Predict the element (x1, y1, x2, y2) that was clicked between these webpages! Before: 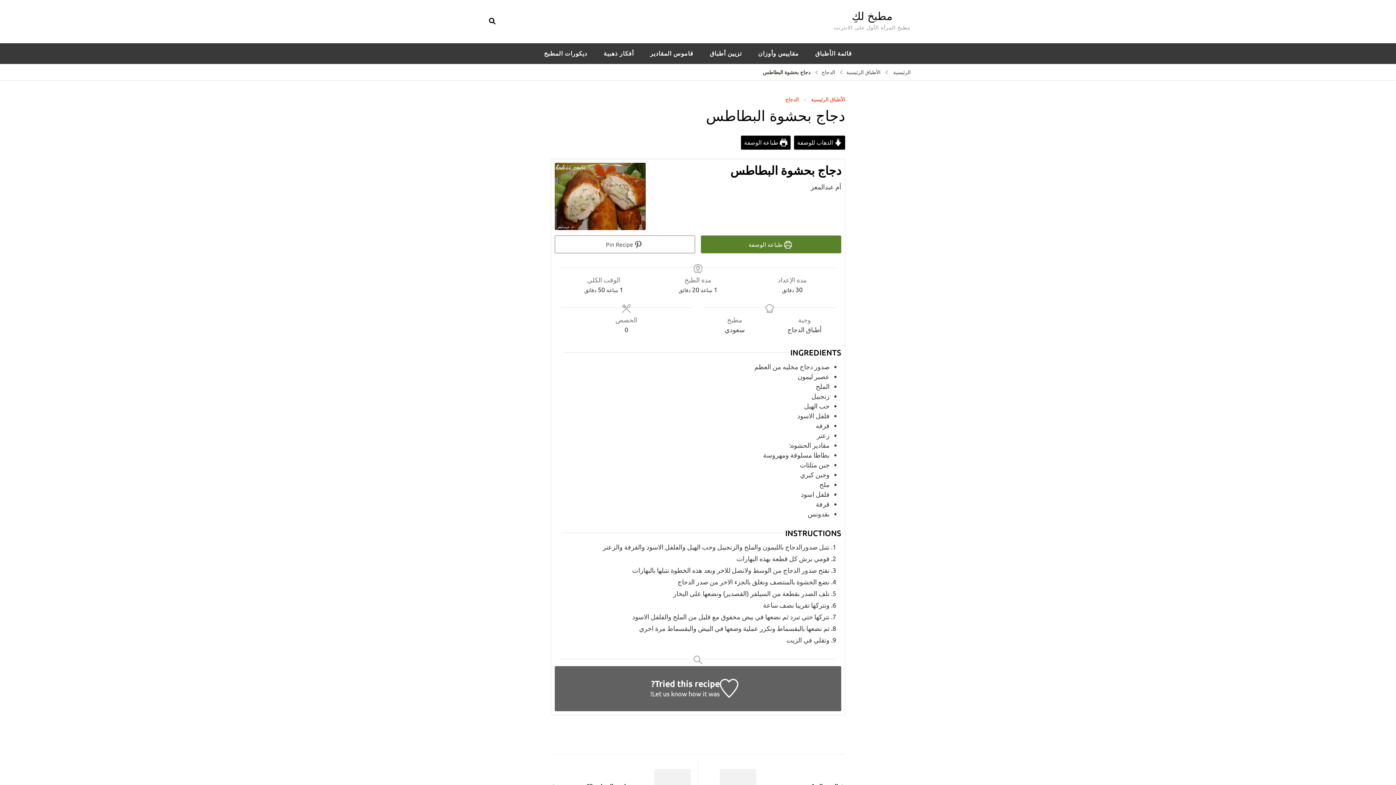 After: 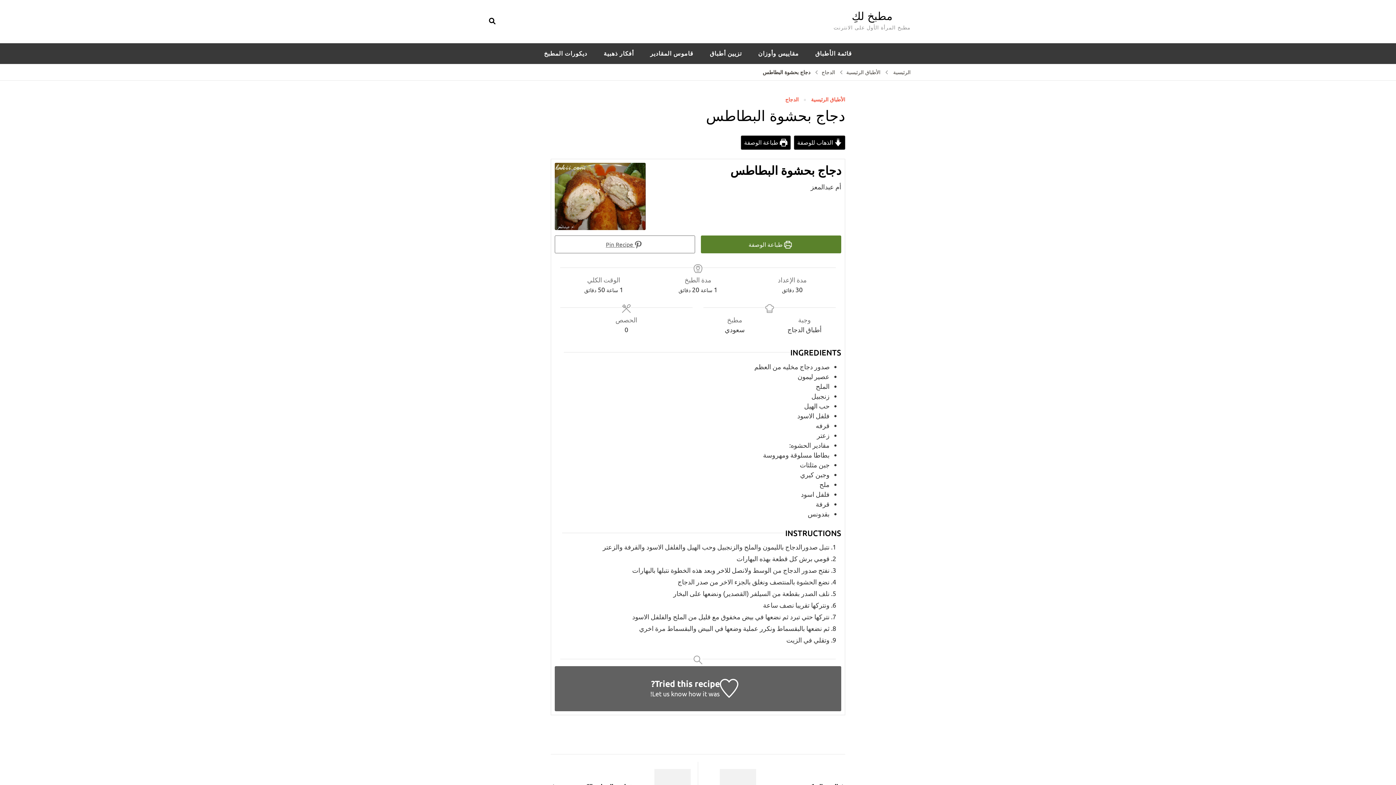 Action: label:  Pin Recipe bbox: (554, 235, 695, 253)